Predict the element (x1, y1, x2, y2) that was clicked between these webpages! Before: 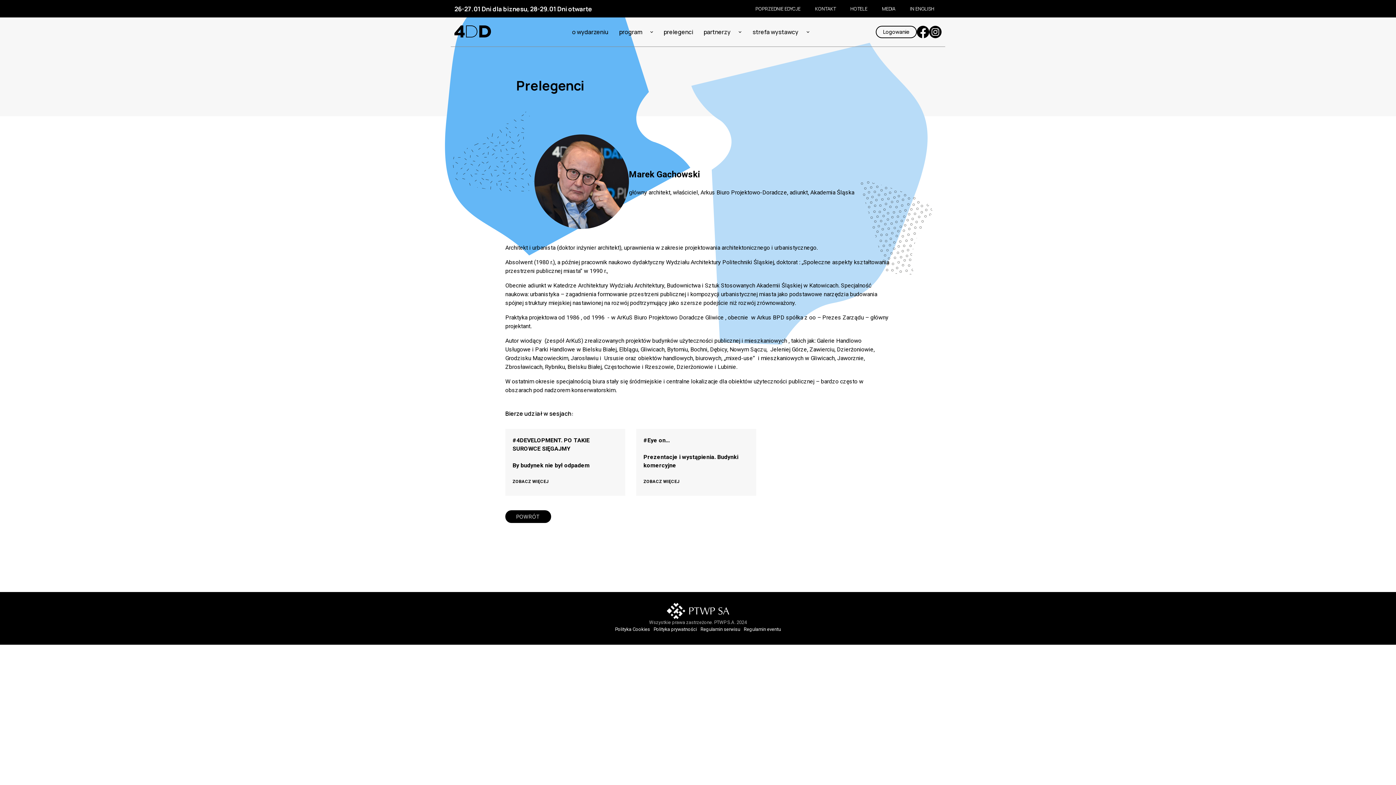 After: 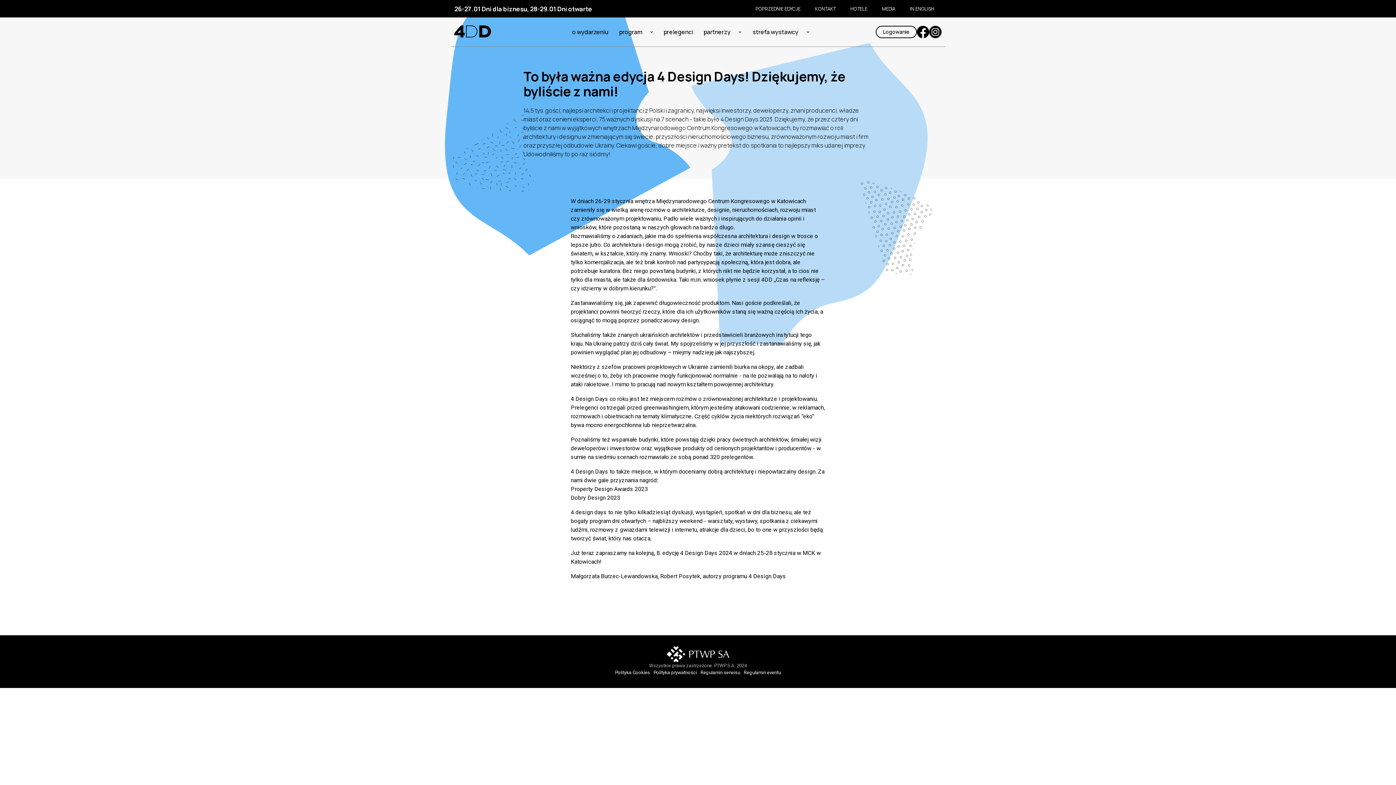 Action: bbox: (571, 26, 609, 37) label: o wydarzeniu